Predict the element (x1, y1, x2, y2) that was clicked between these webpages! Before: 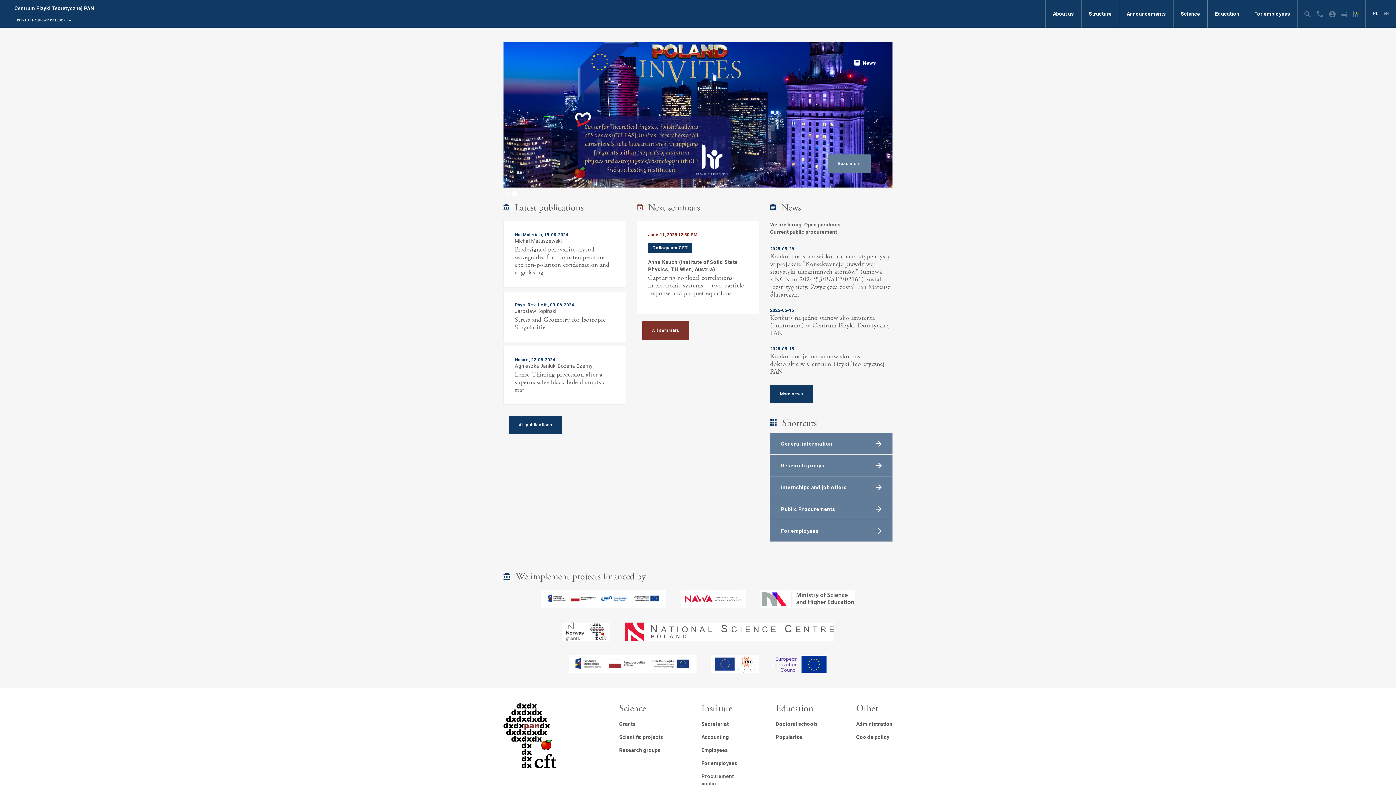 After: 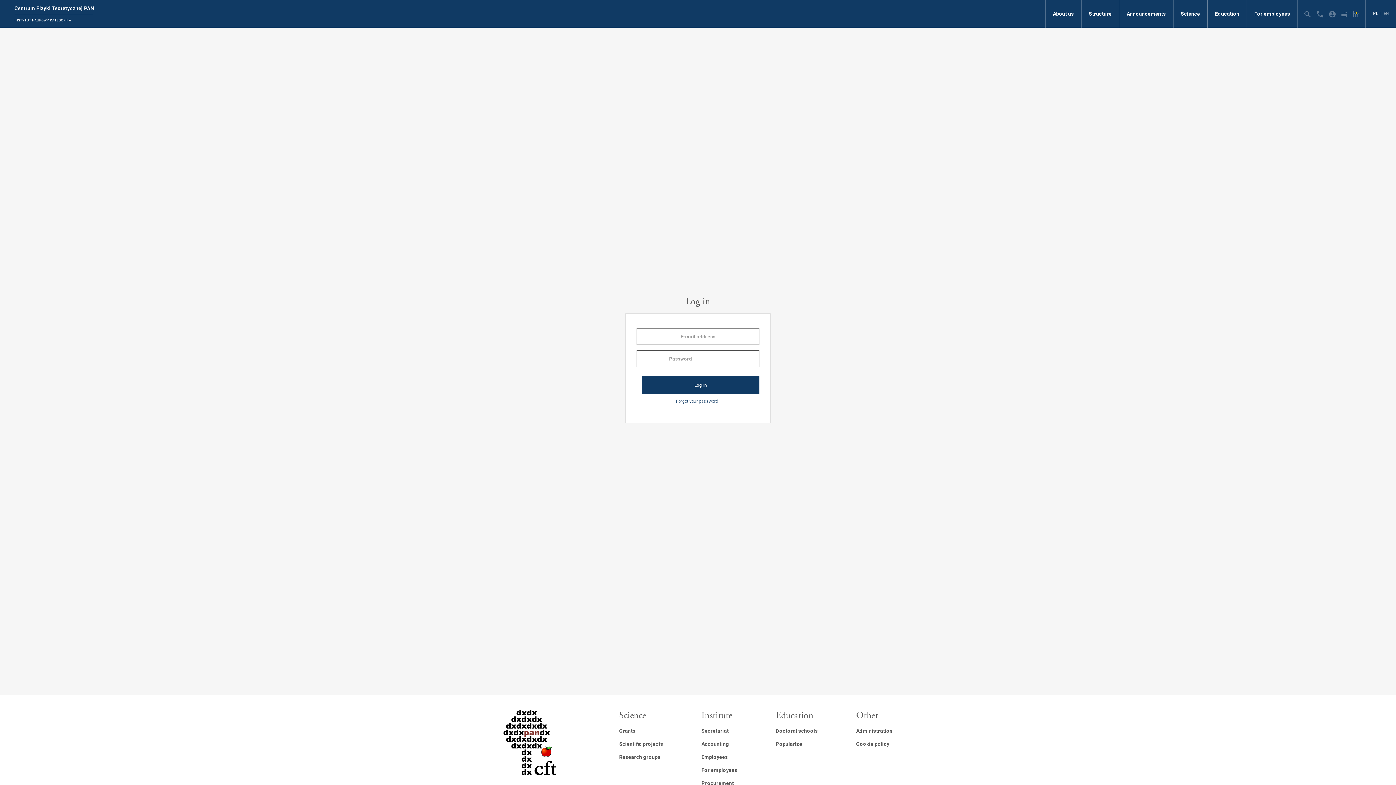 Action: label: For employees bbox: (770, 520, 892, 542)